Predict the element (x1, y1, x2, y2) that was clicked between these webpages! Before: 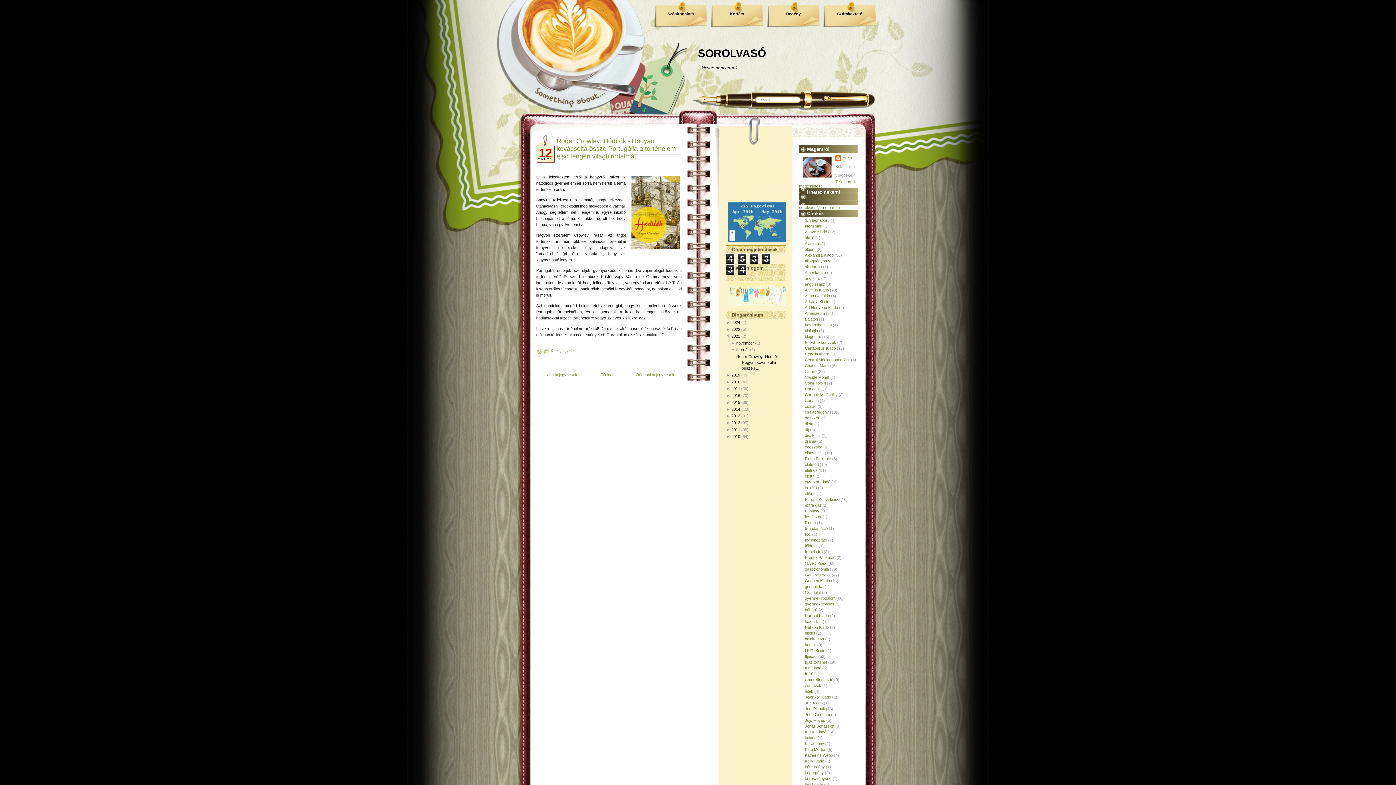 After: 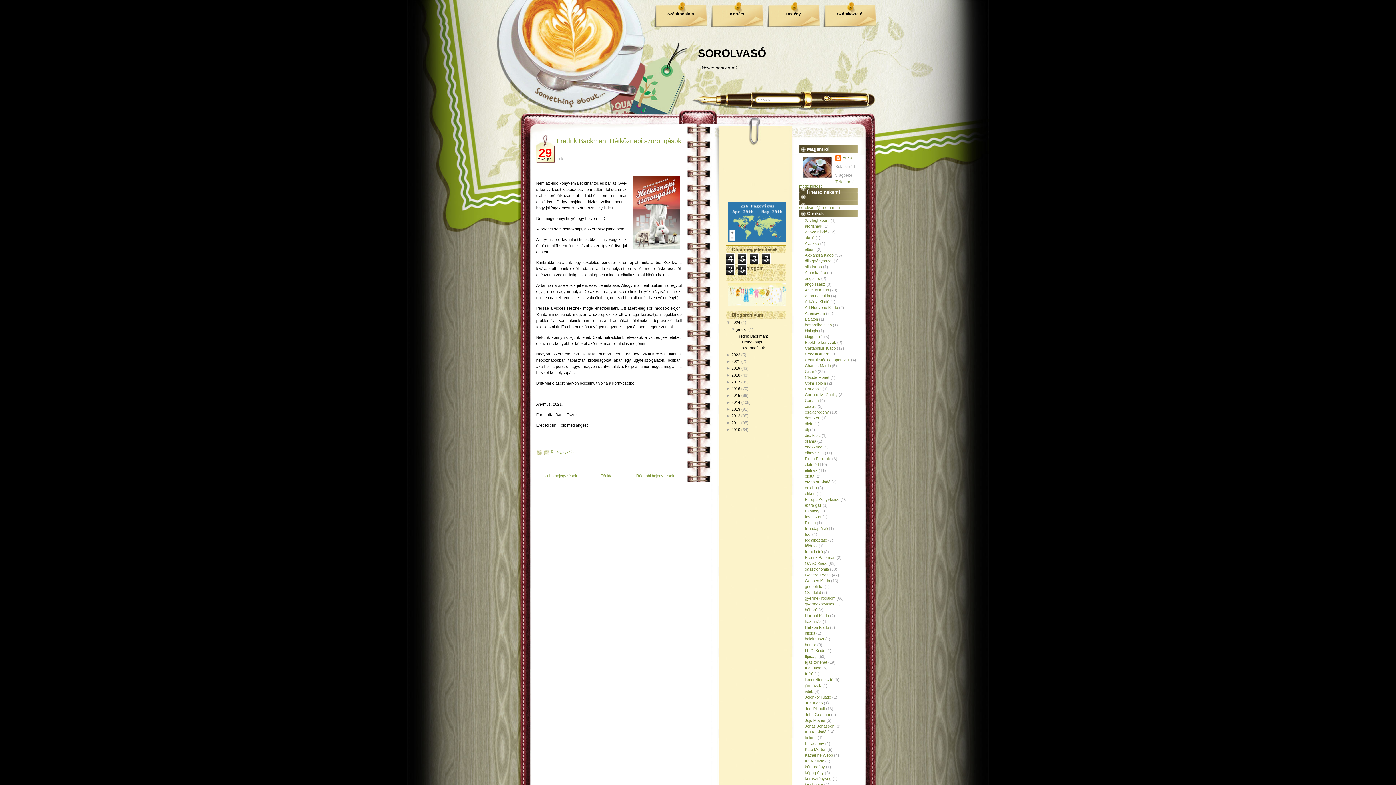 Action: bbox: (731, 320, 740, 324) label: 2024